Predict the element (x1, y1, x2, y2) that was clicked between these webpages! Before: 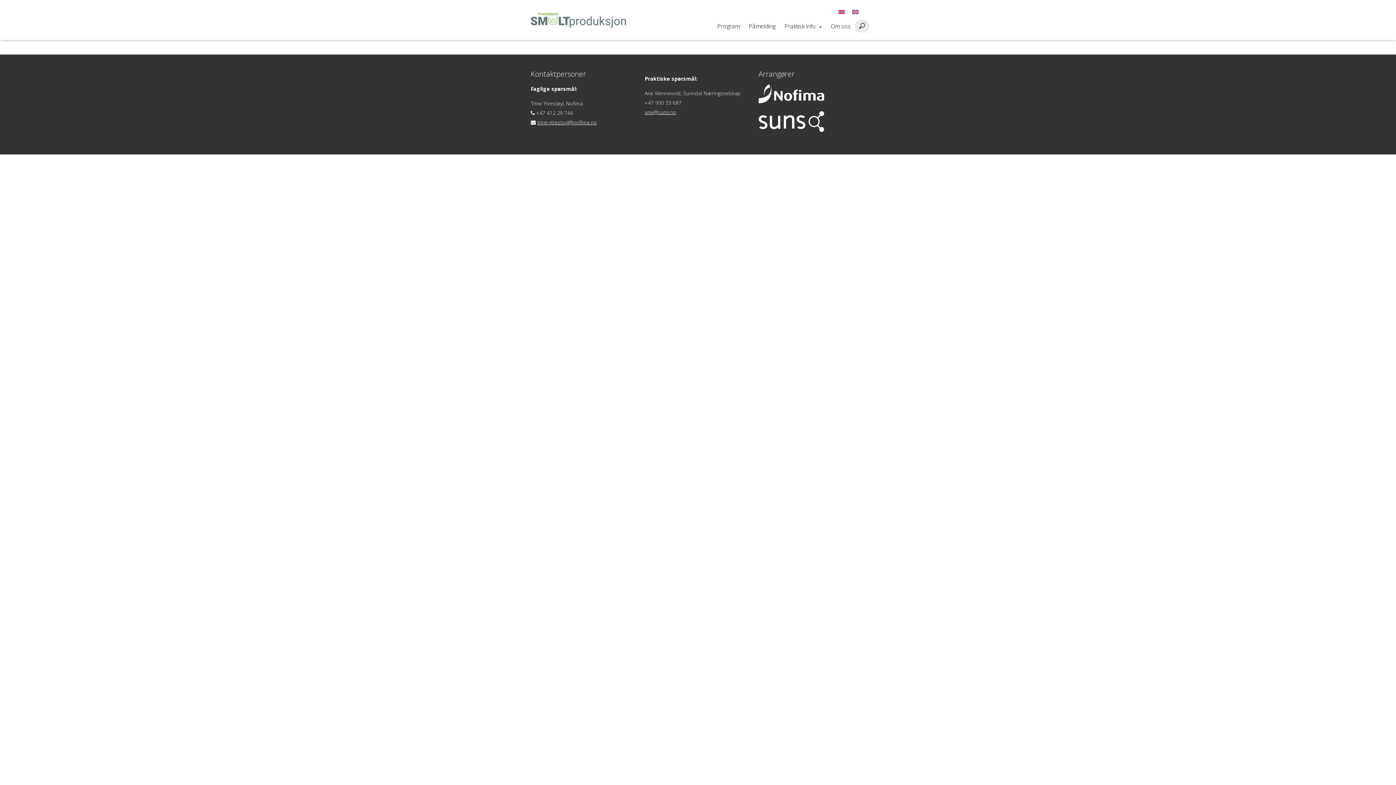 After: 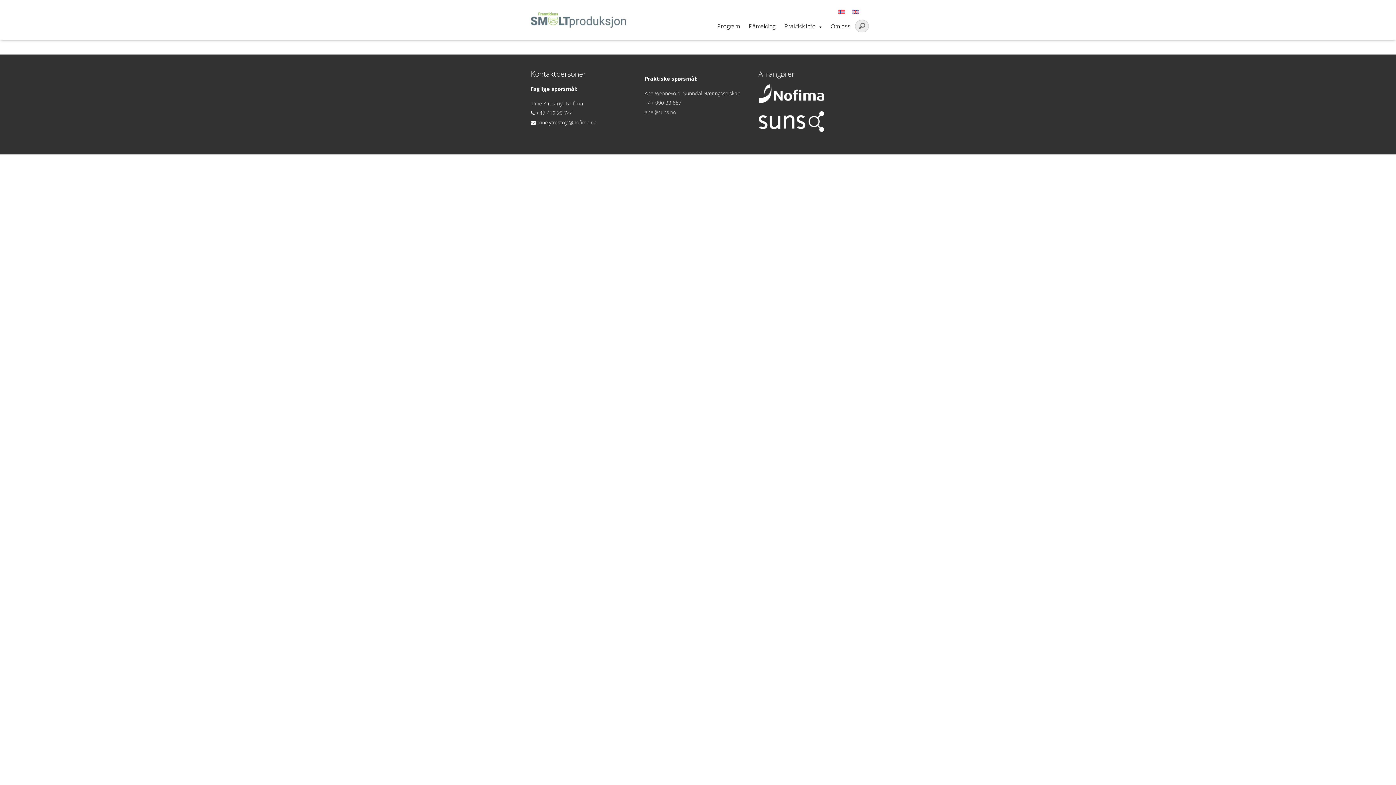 Action: label: ane@suns.no bbox: (644, 108, 676, 115)